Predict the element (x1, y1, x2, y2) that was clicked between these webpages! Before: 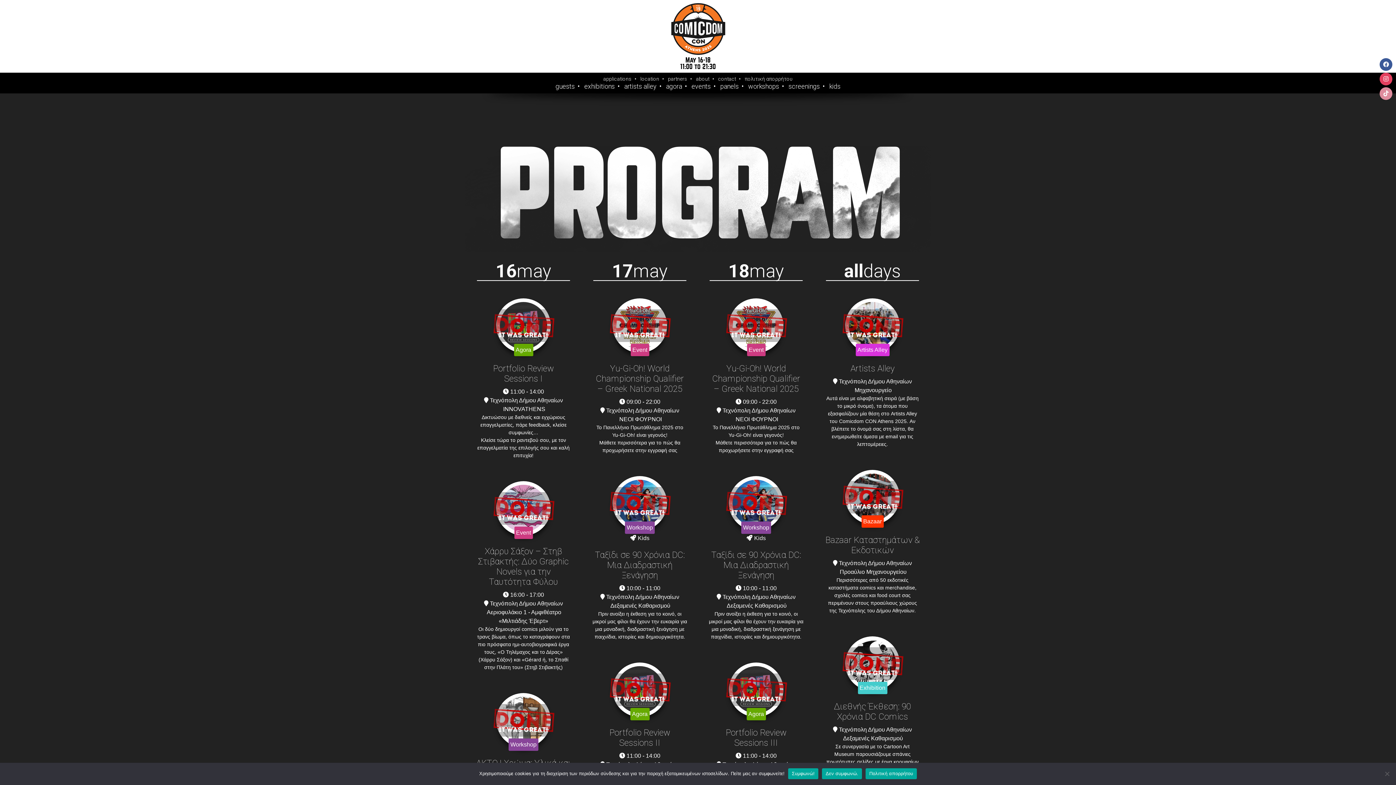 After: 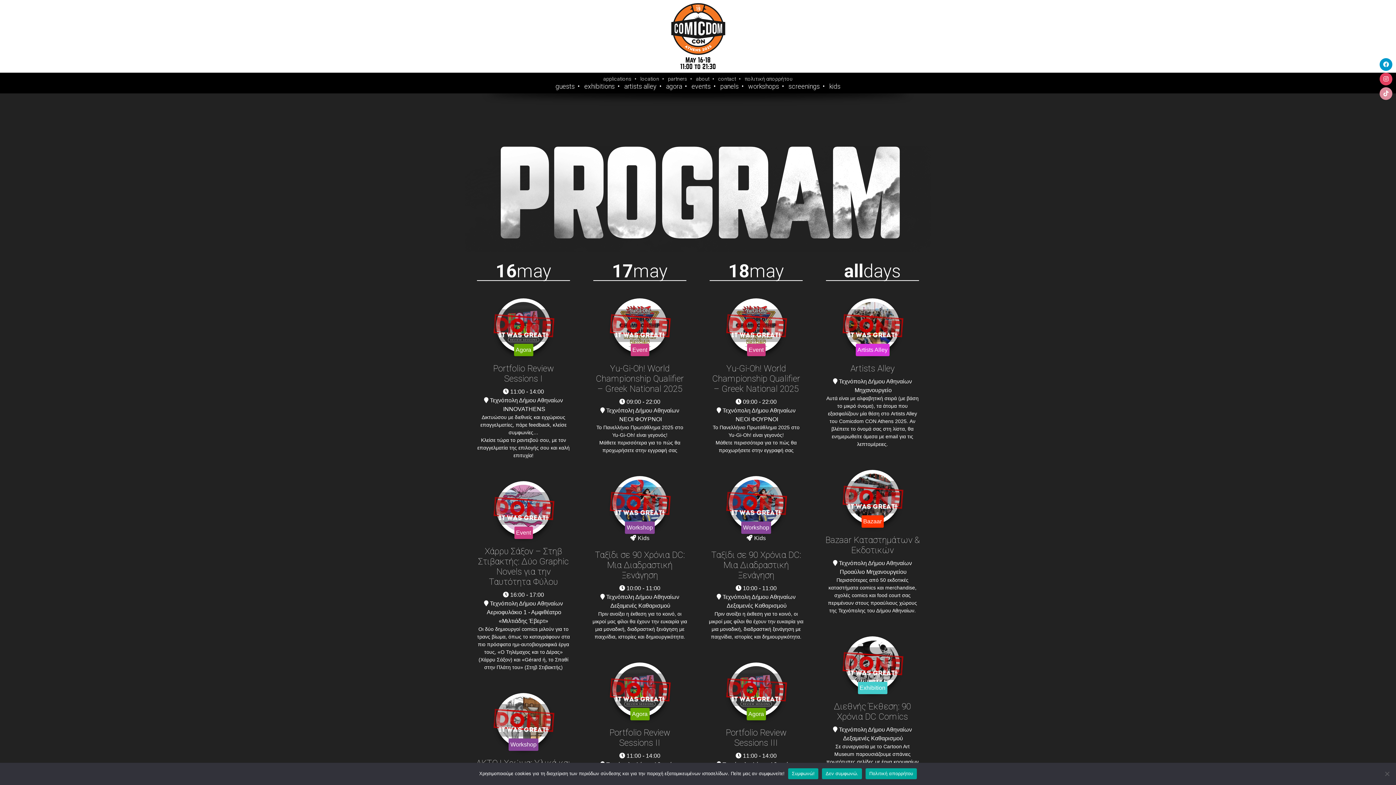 Action: bbox: (1380, 58, 1392, 70)